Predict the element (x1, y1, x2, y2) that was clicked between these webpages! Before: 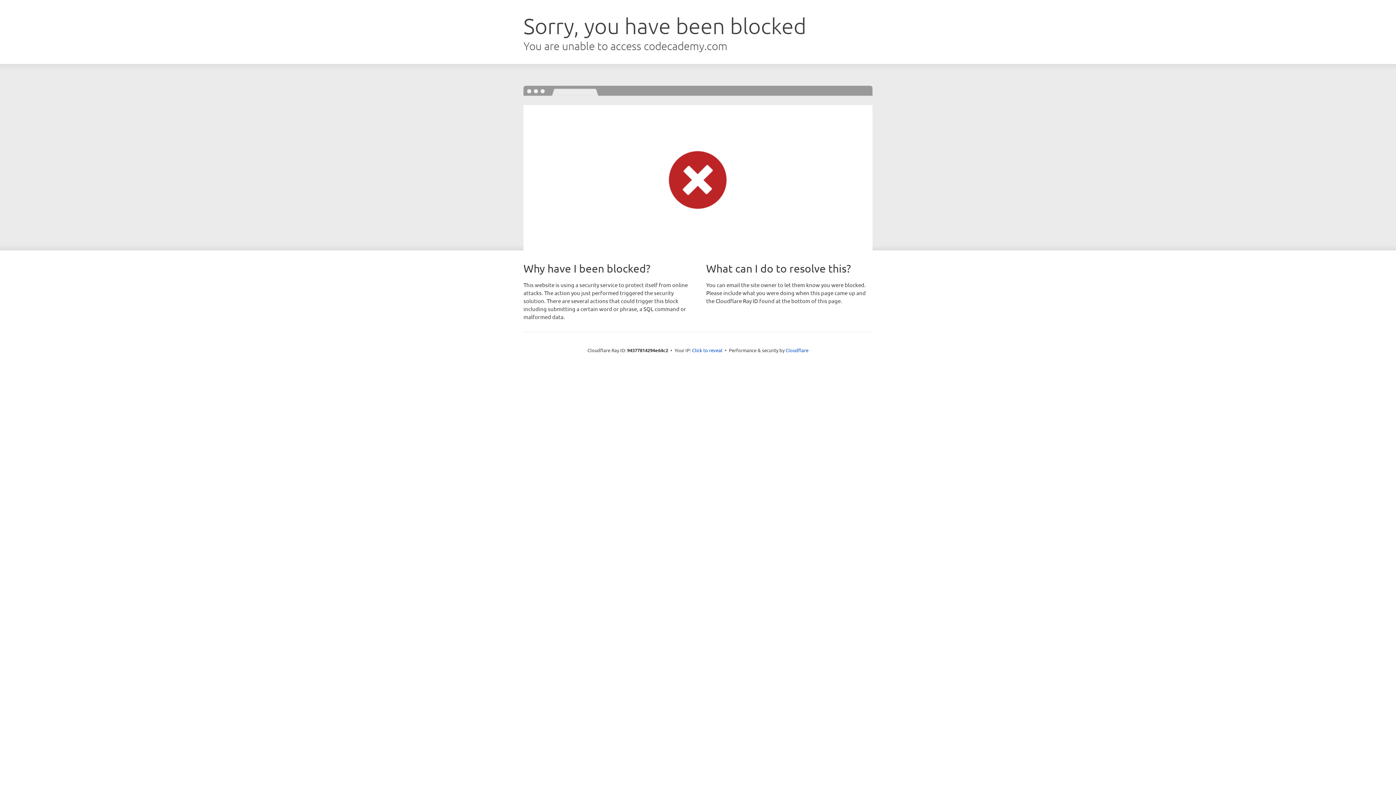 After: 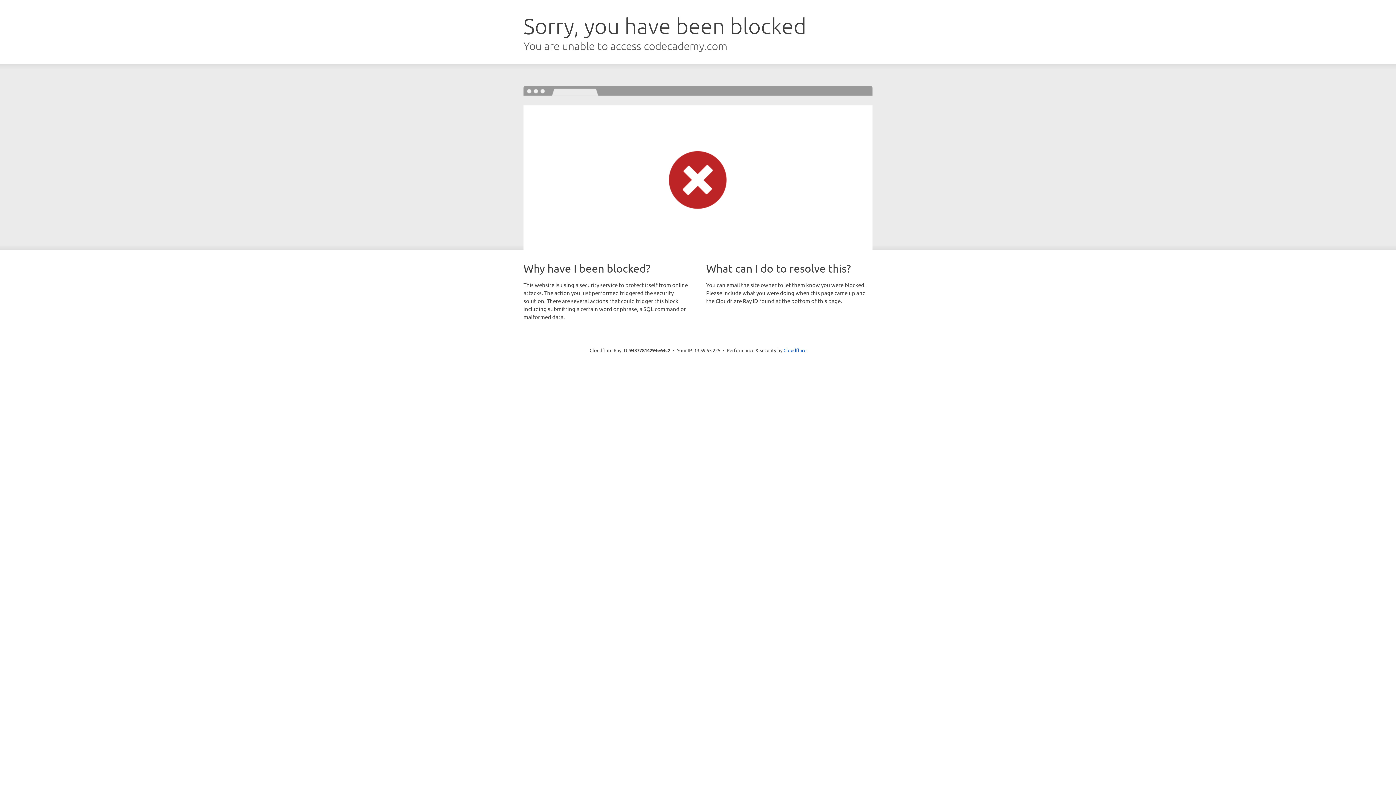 Action: label: Click to reveal bbox: (692, 346, 722, 353)